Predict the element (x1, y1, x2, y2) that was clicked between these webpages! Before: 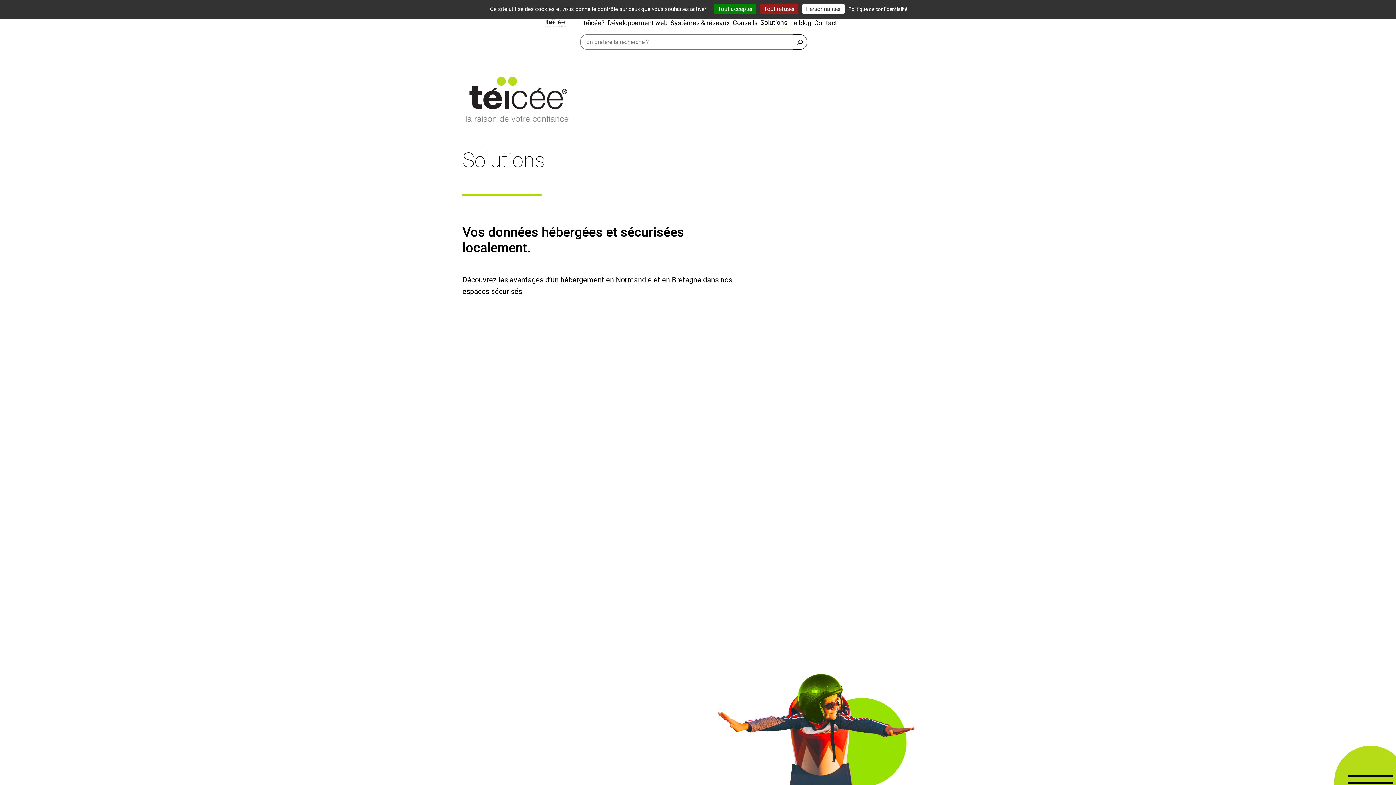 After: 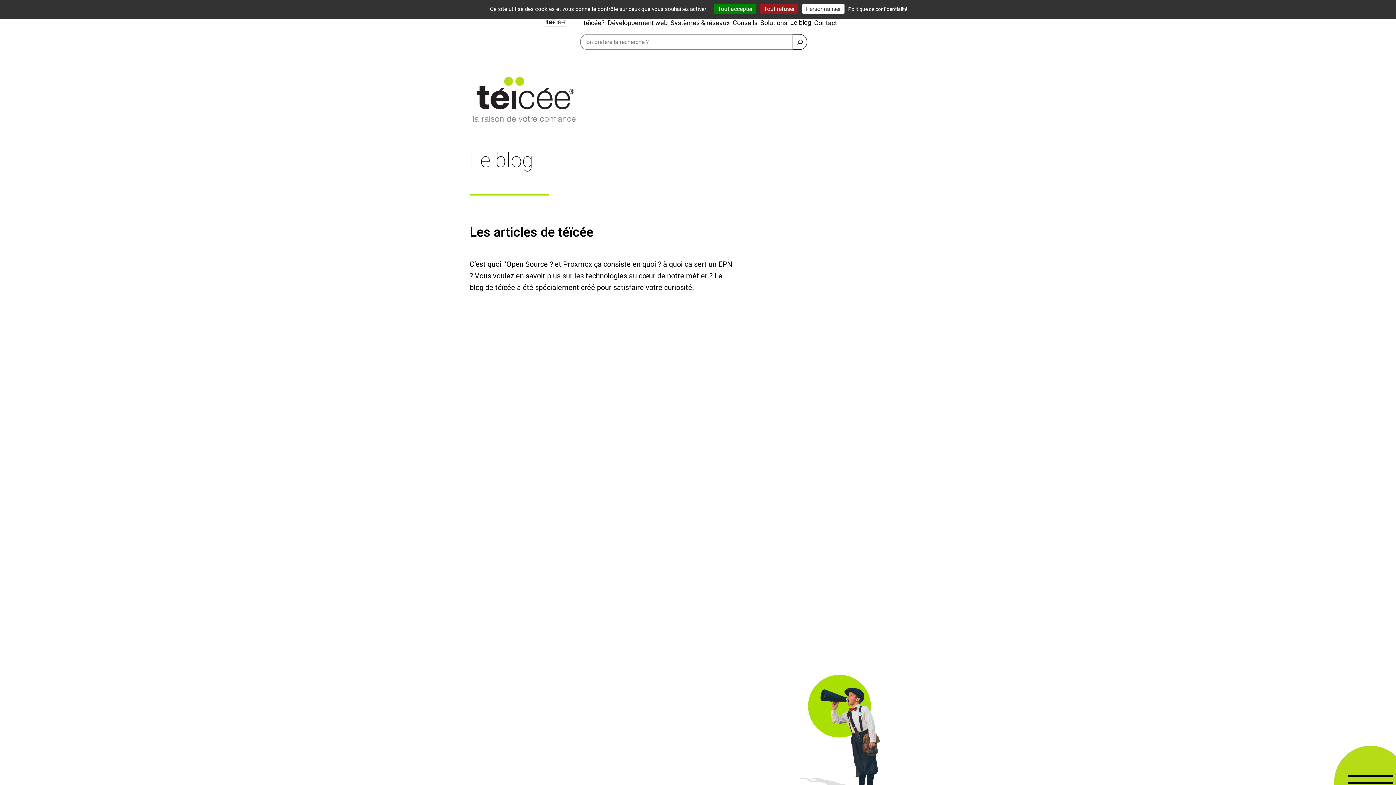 Action: bbox: (790, 17, 811, 28) label: Le blog